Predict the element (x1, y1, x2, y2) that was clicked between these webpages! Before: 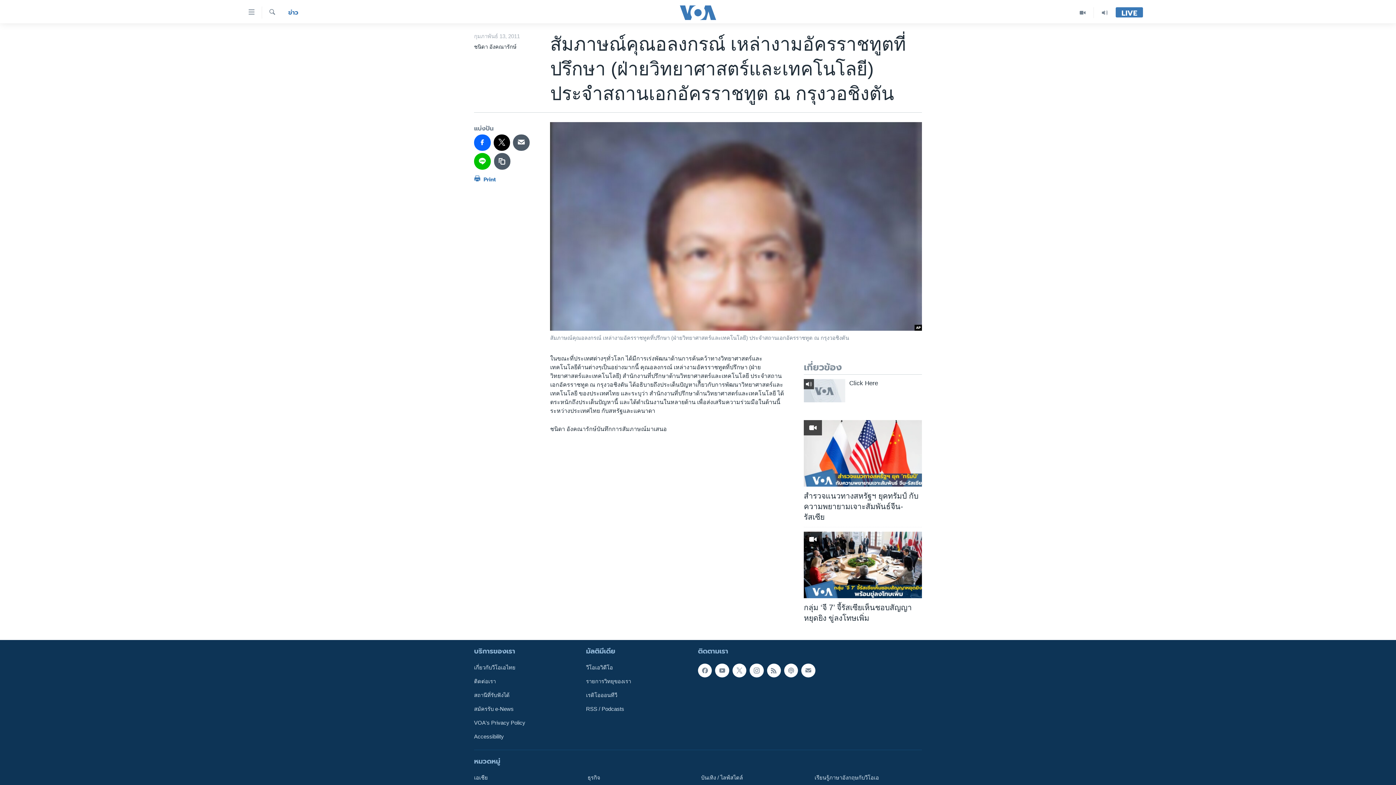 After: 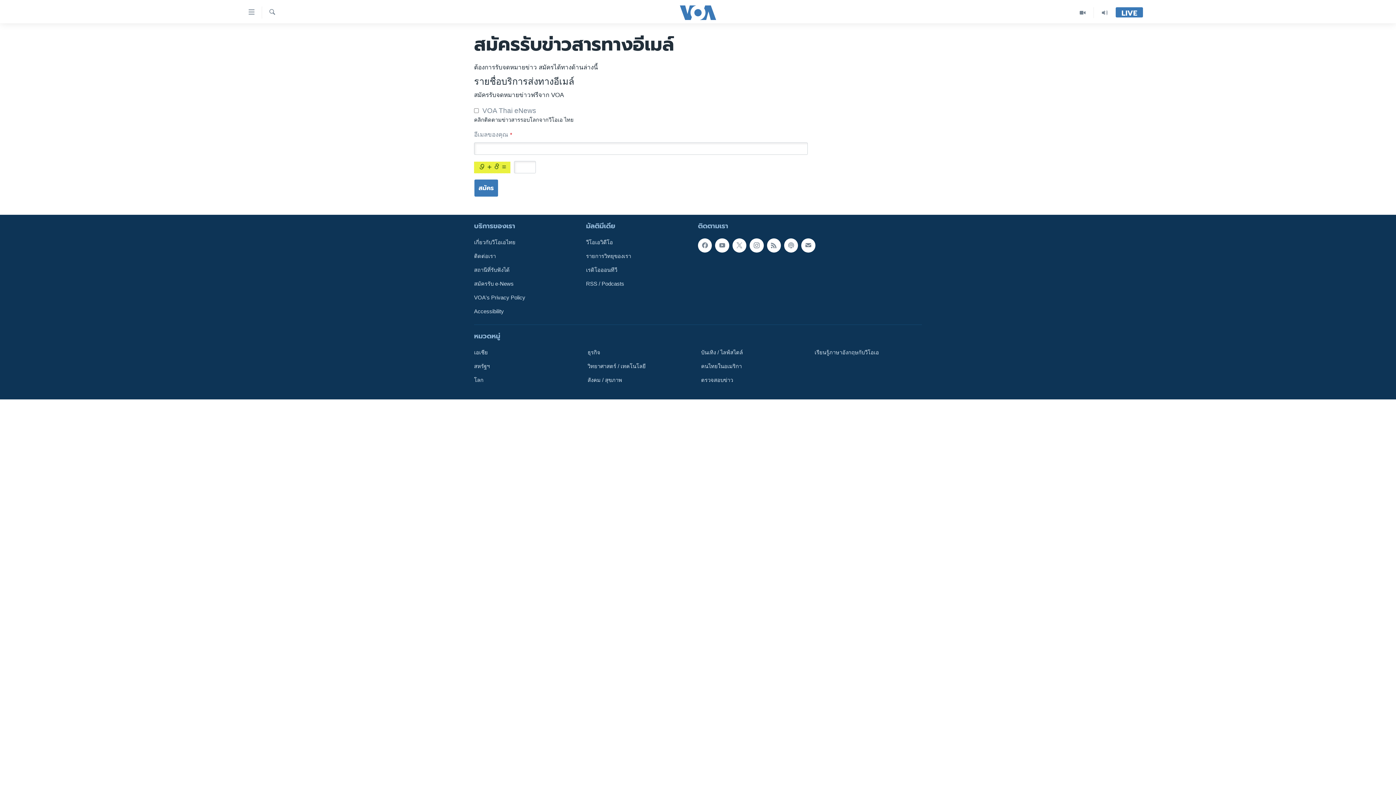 Action: label: สมัครรับ e-News bbox: (474, 705, 581, 713)